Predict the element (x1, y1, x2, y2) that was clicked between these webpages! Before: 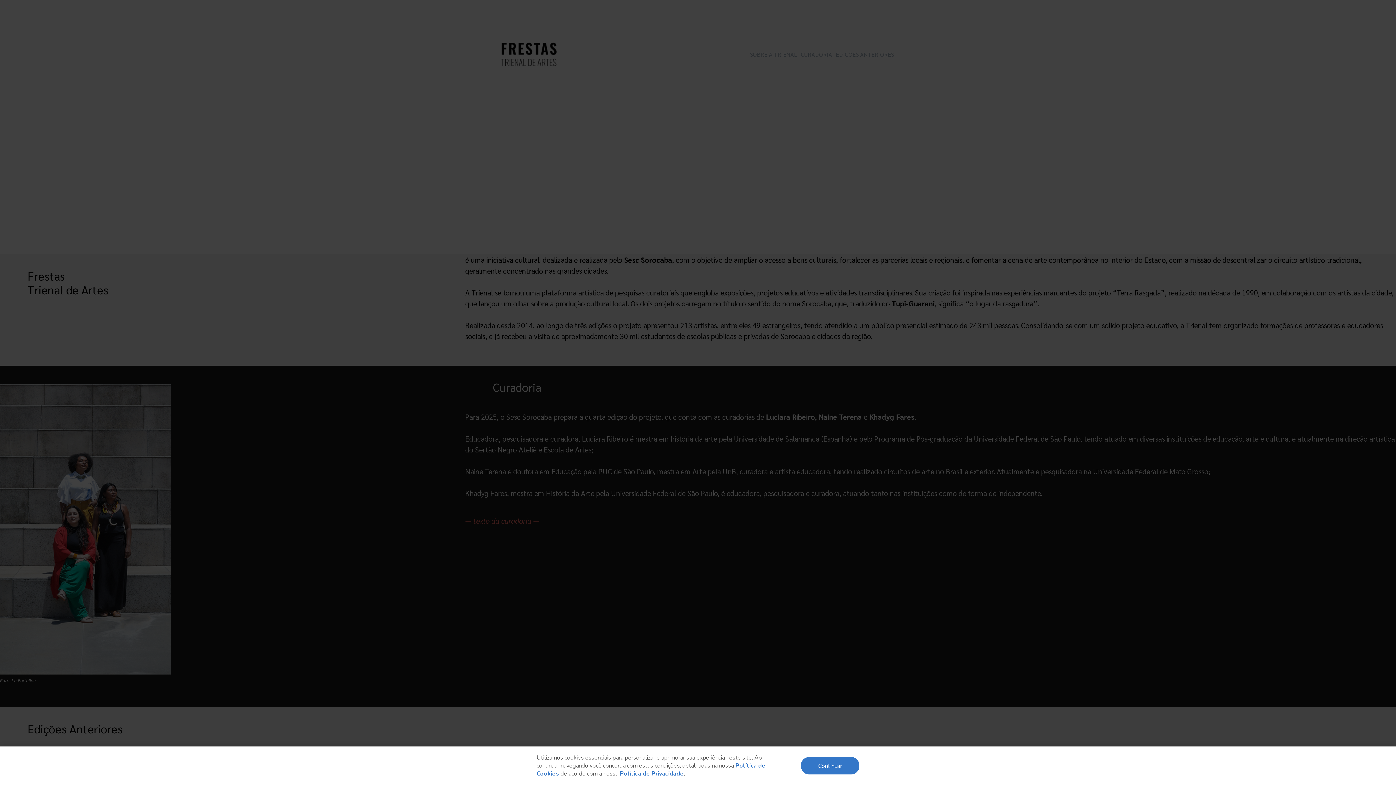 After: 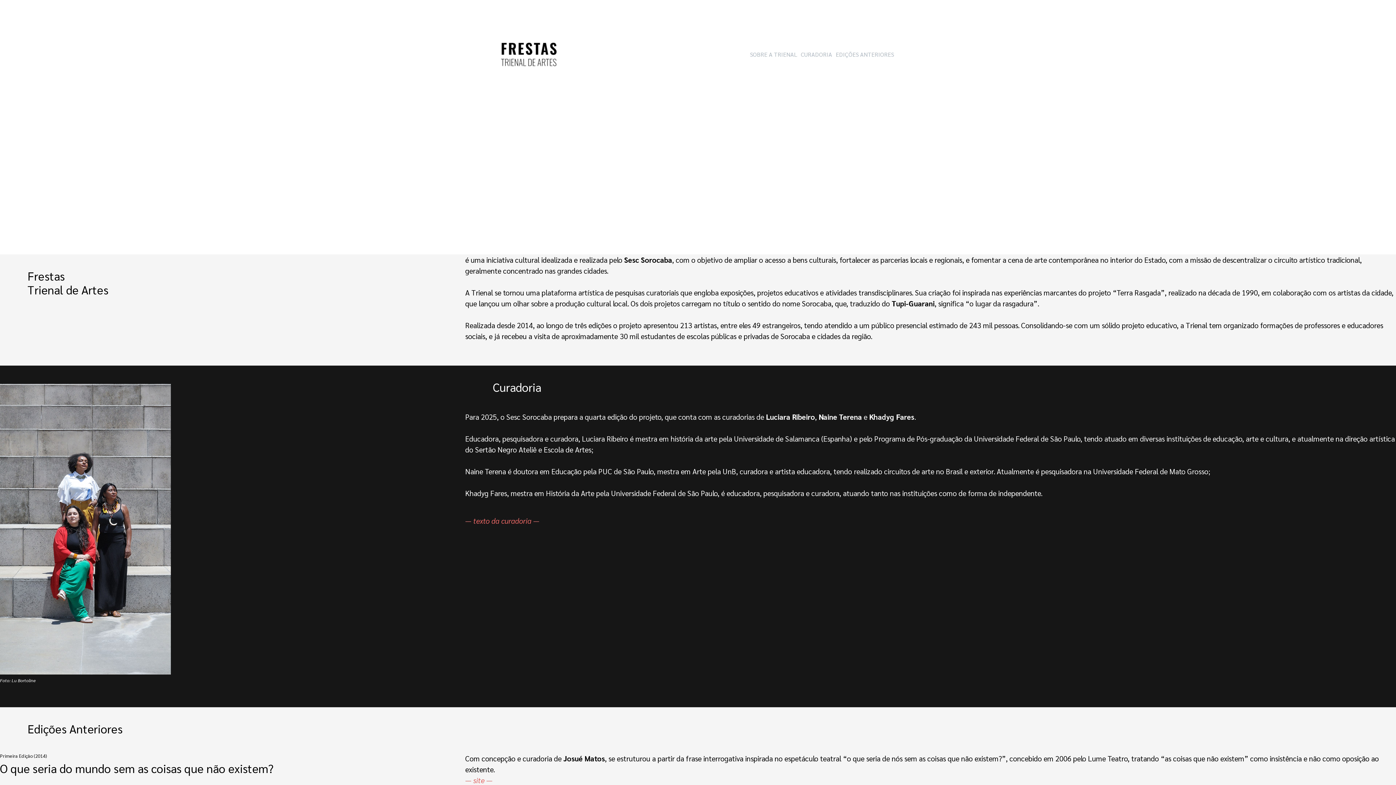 Action: bbox: (801, 757, 859, 774) label: Continuar